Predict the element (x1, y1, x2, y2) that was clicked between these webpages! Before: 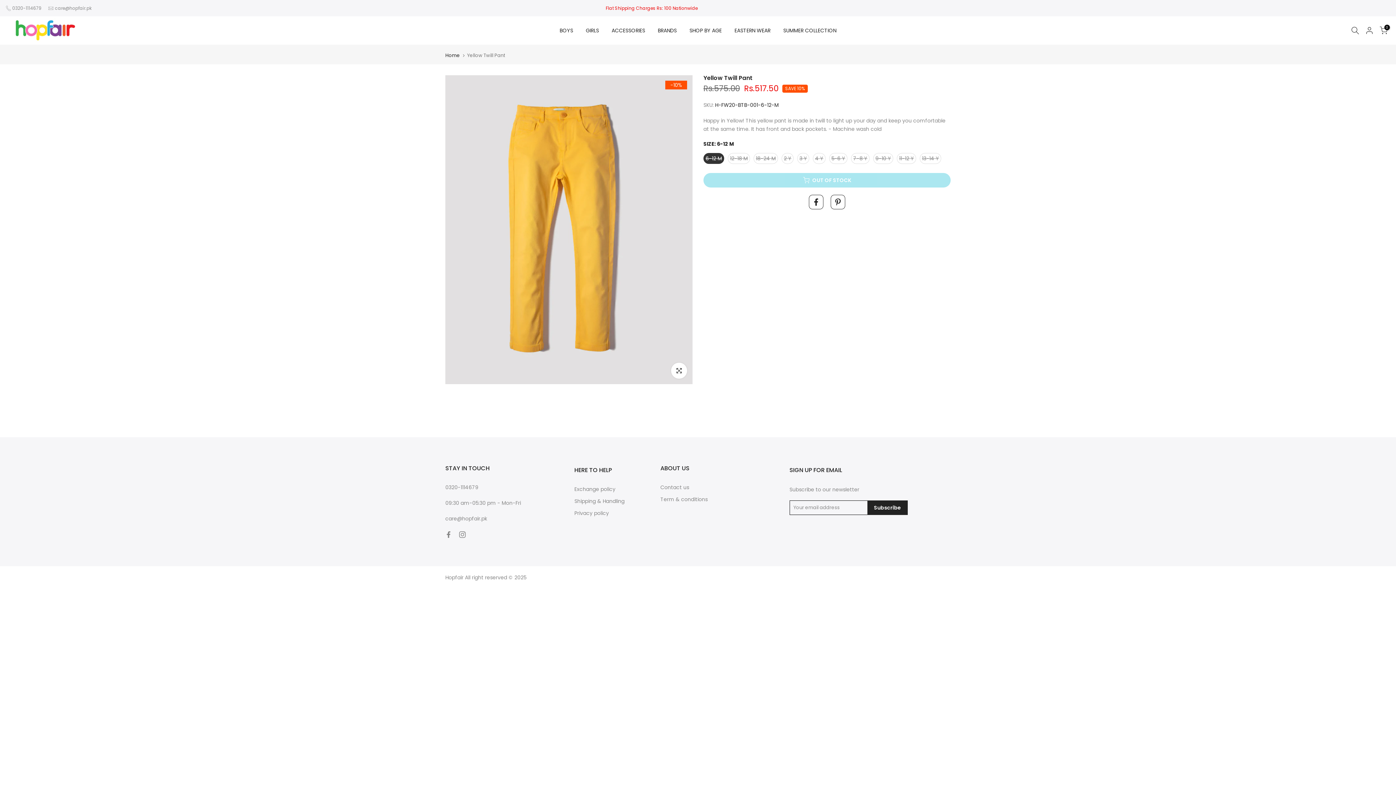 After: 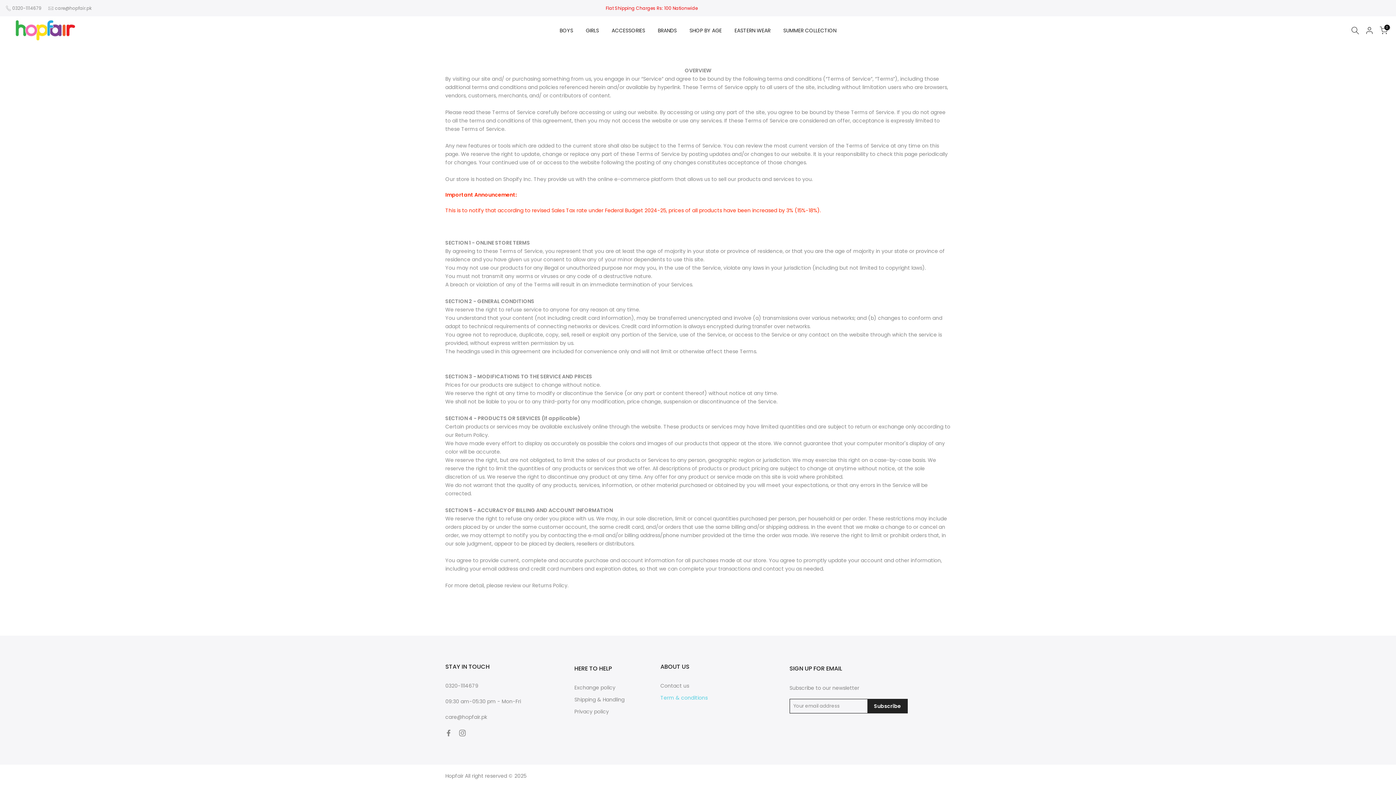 Action: label: Term & conditions bbox: (660, 495, 707, 503)